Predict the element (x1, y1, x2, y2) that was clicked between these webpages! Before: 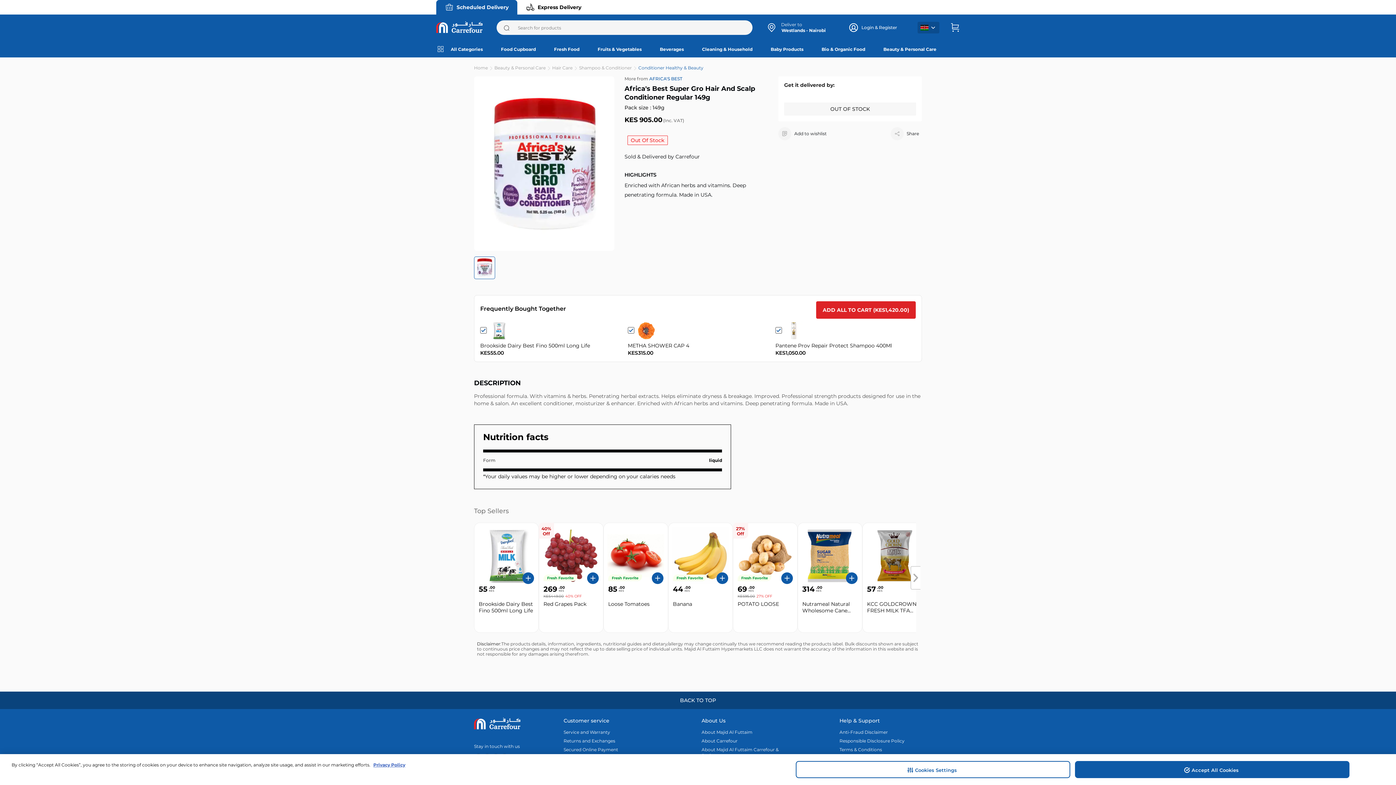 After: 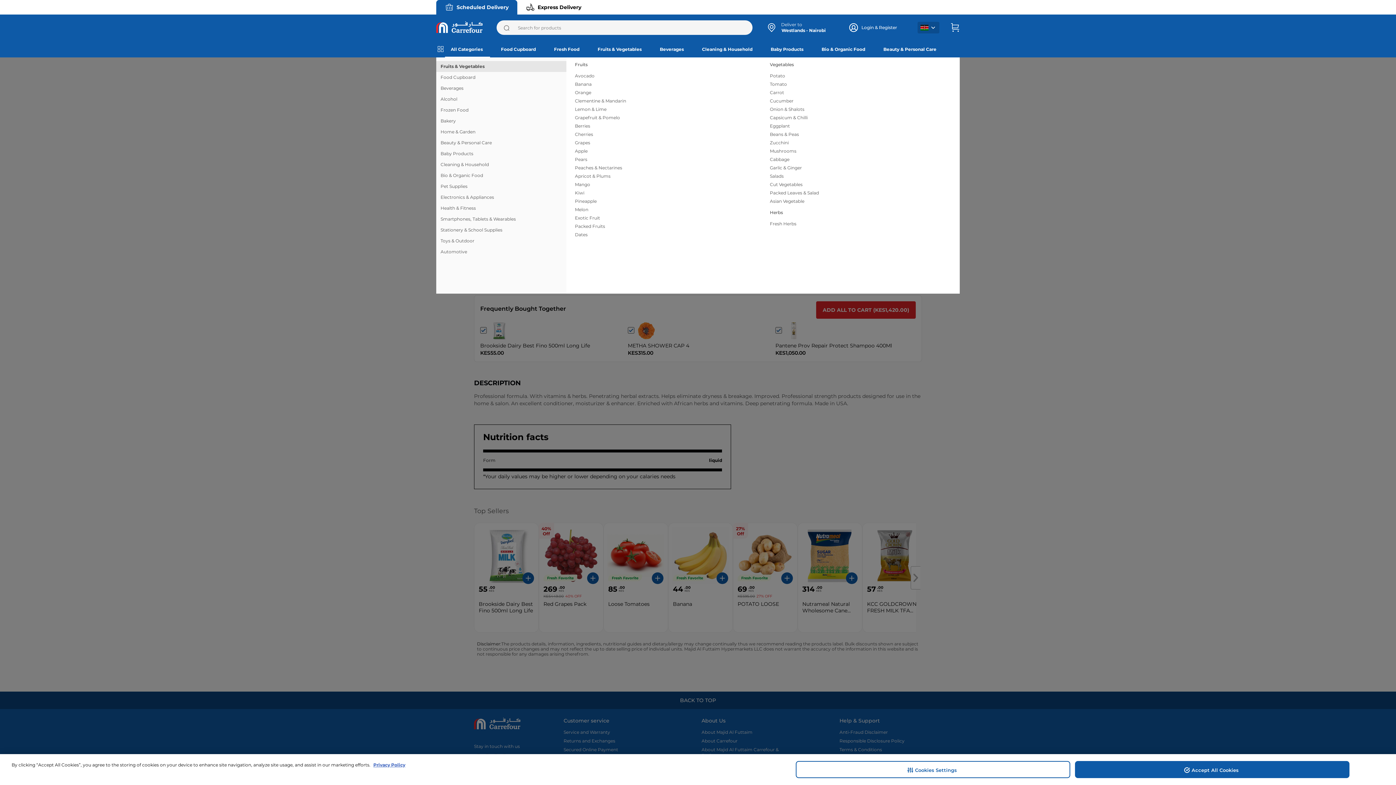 Action: bbox: (445, 40, 490, 57) label: All Categories